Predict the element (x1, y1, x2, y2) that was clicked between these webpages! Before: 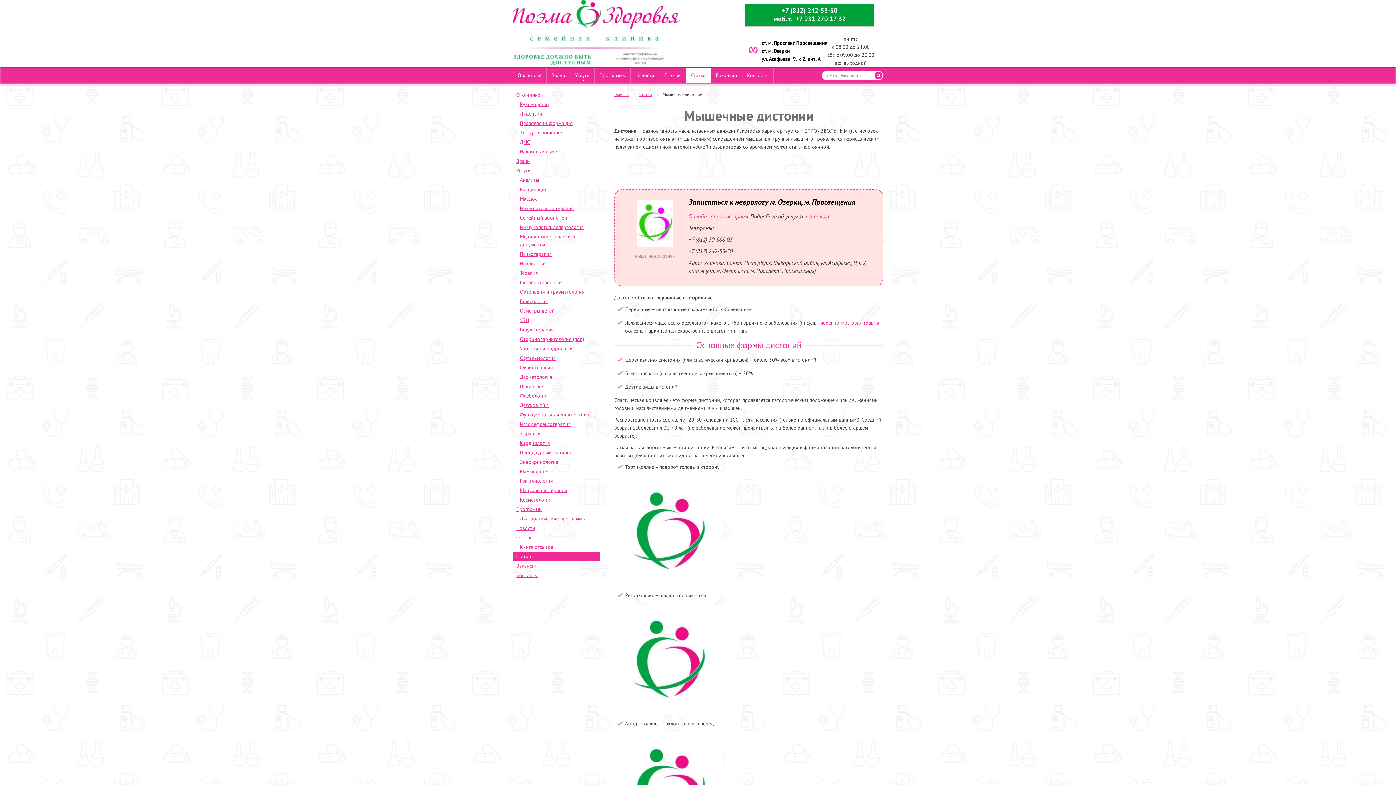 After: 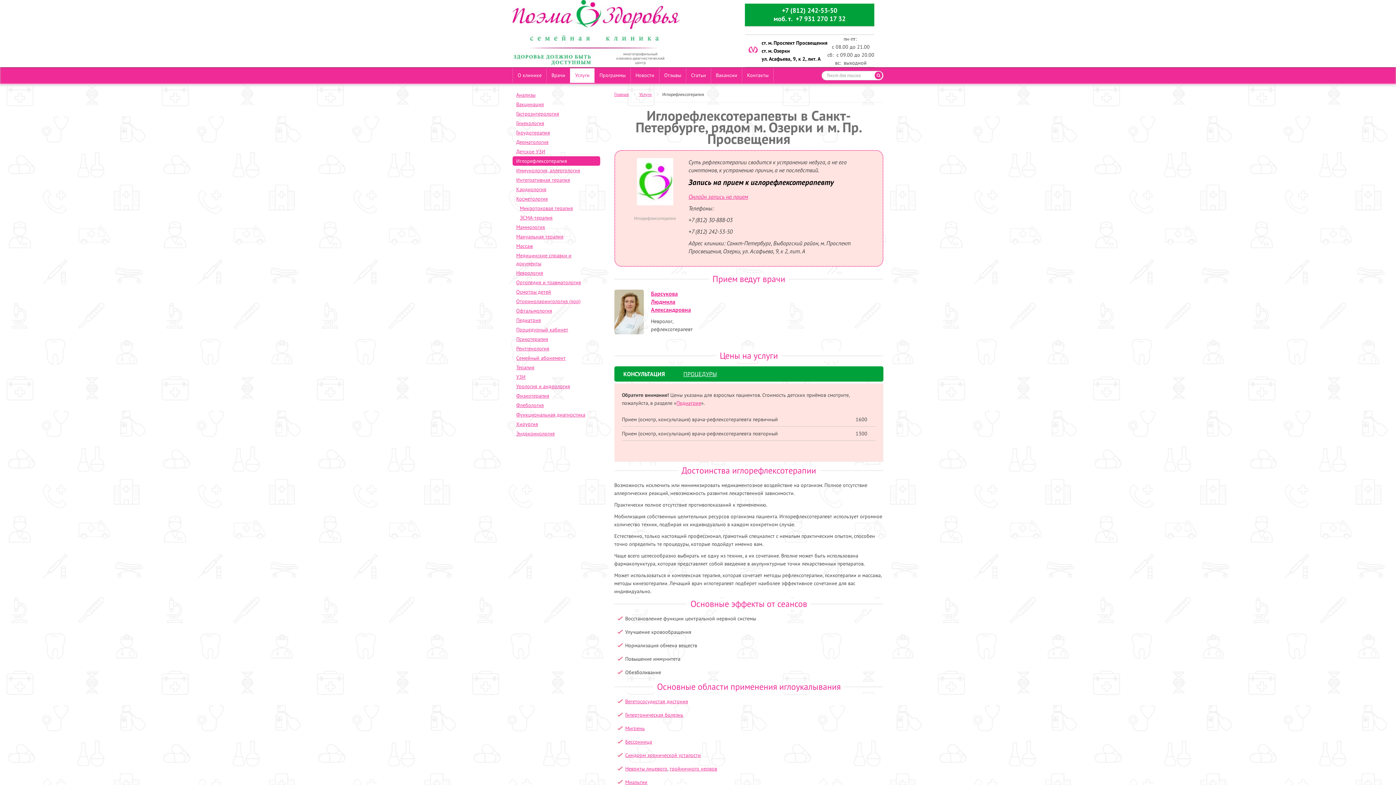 Action: bbox: (512, 419, 600, 429) label: Иглорефлексотерапия